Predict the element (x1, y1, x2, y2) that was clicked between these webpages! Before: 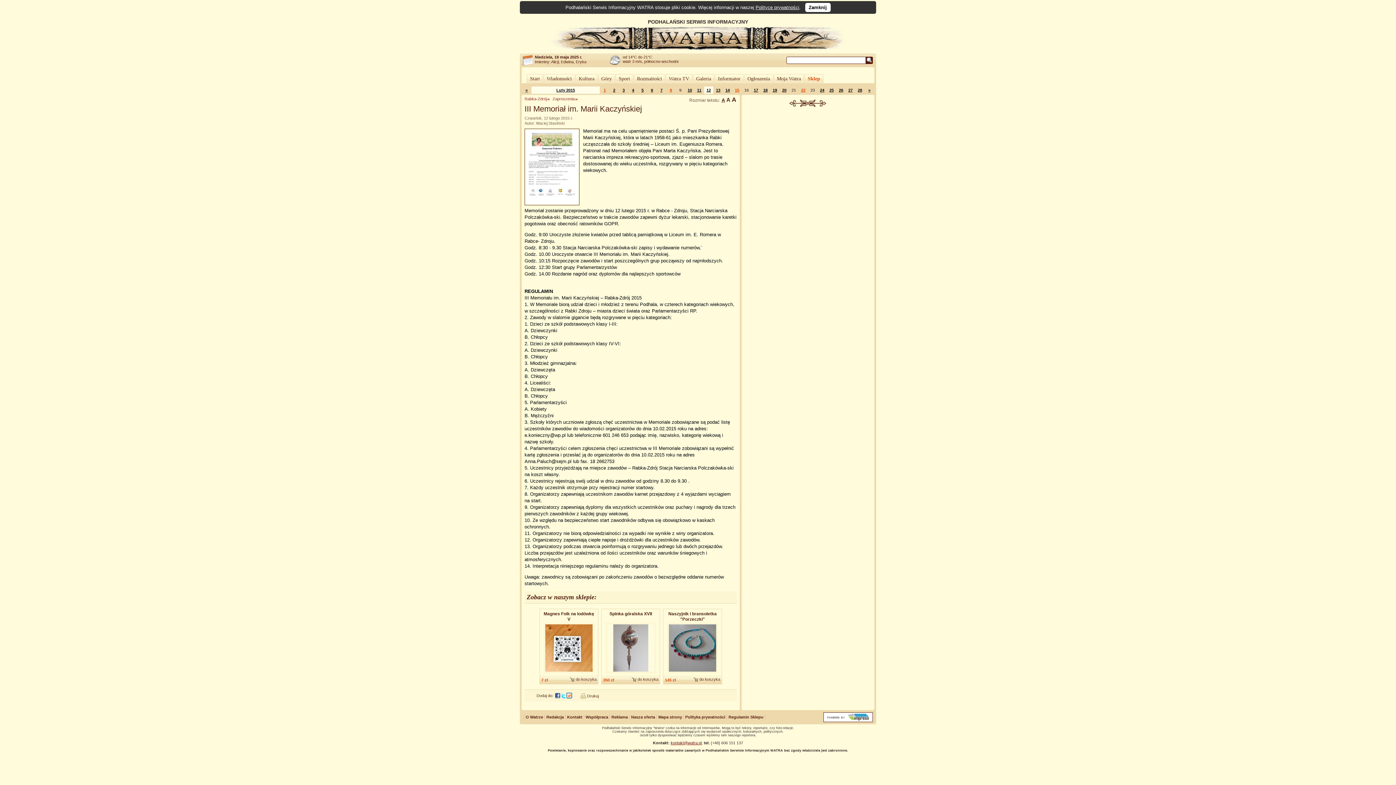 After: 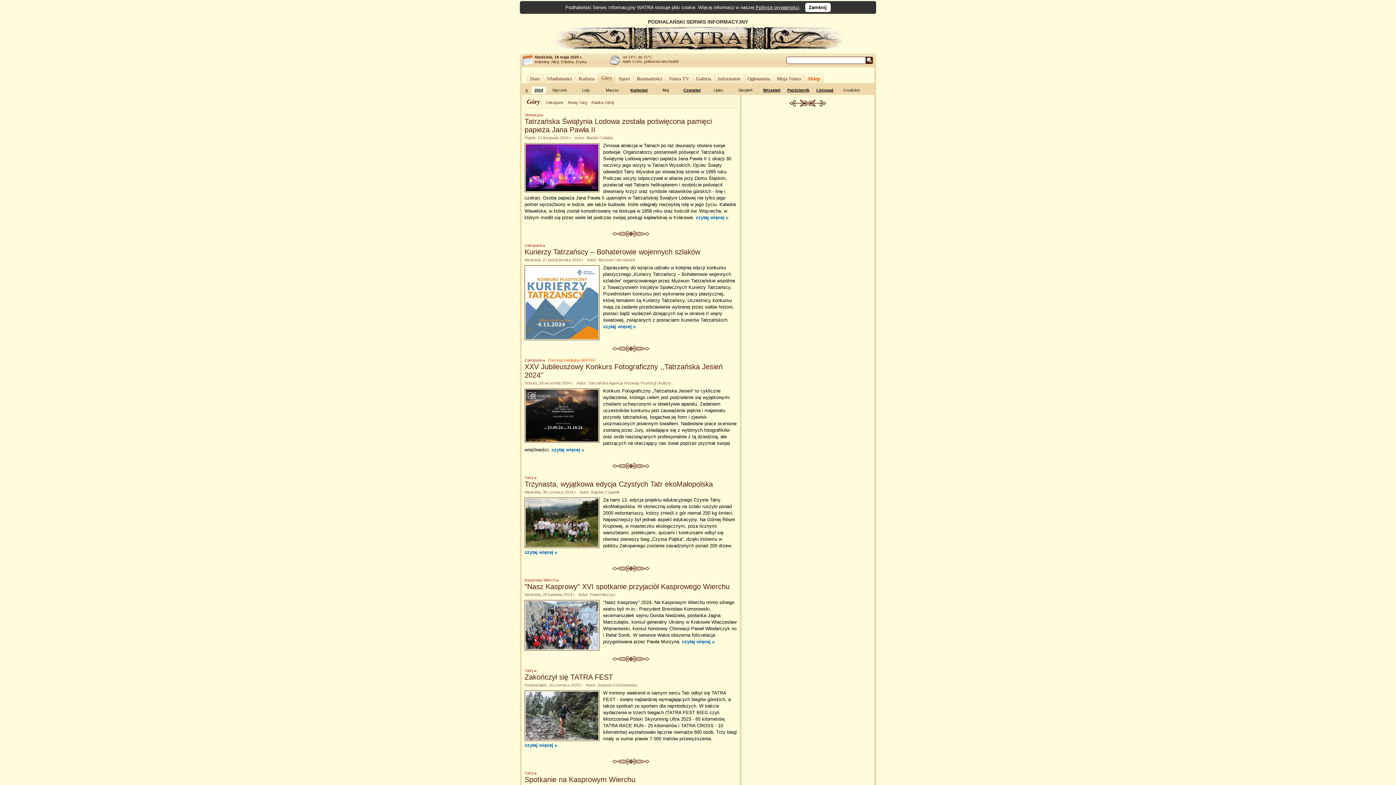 Action: bbox: (599, 74, 614, 83) label: Góry